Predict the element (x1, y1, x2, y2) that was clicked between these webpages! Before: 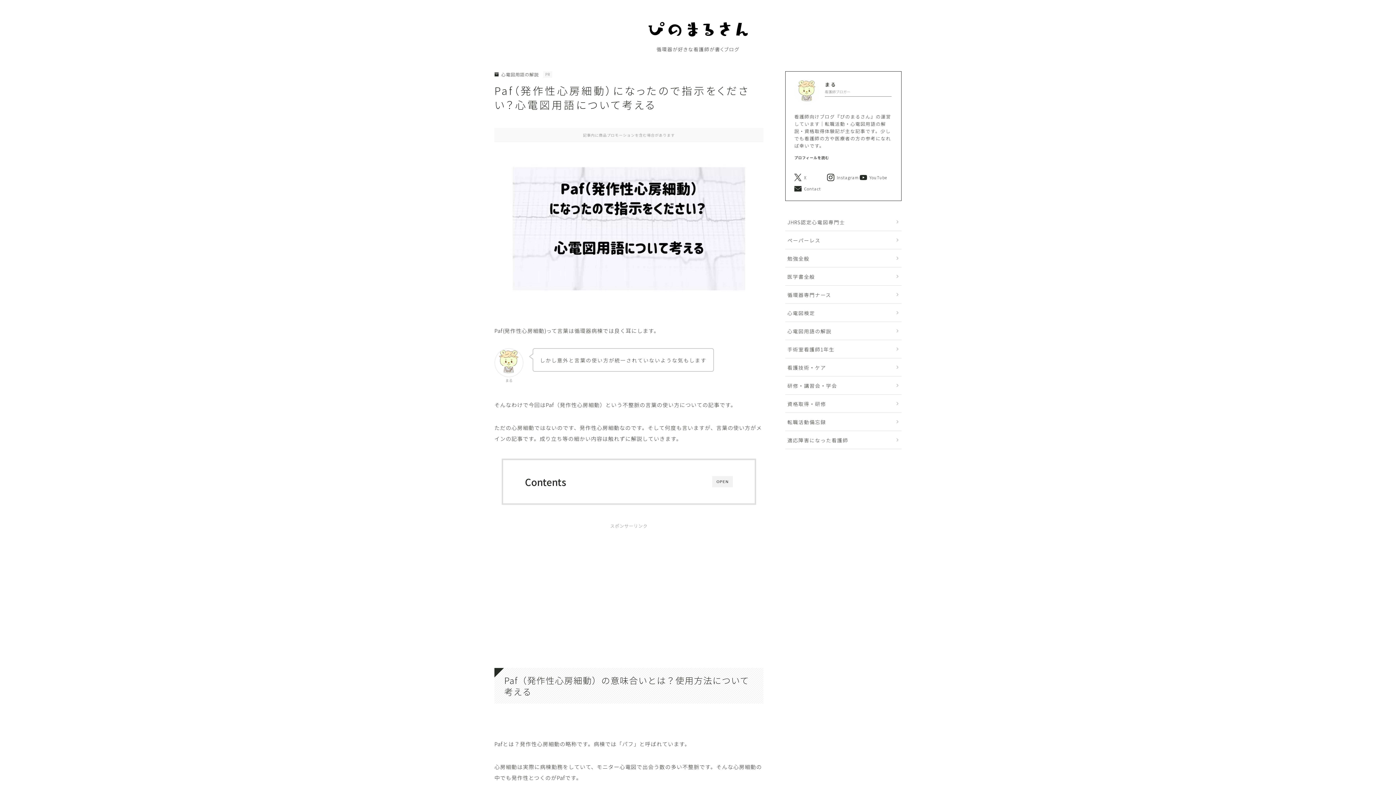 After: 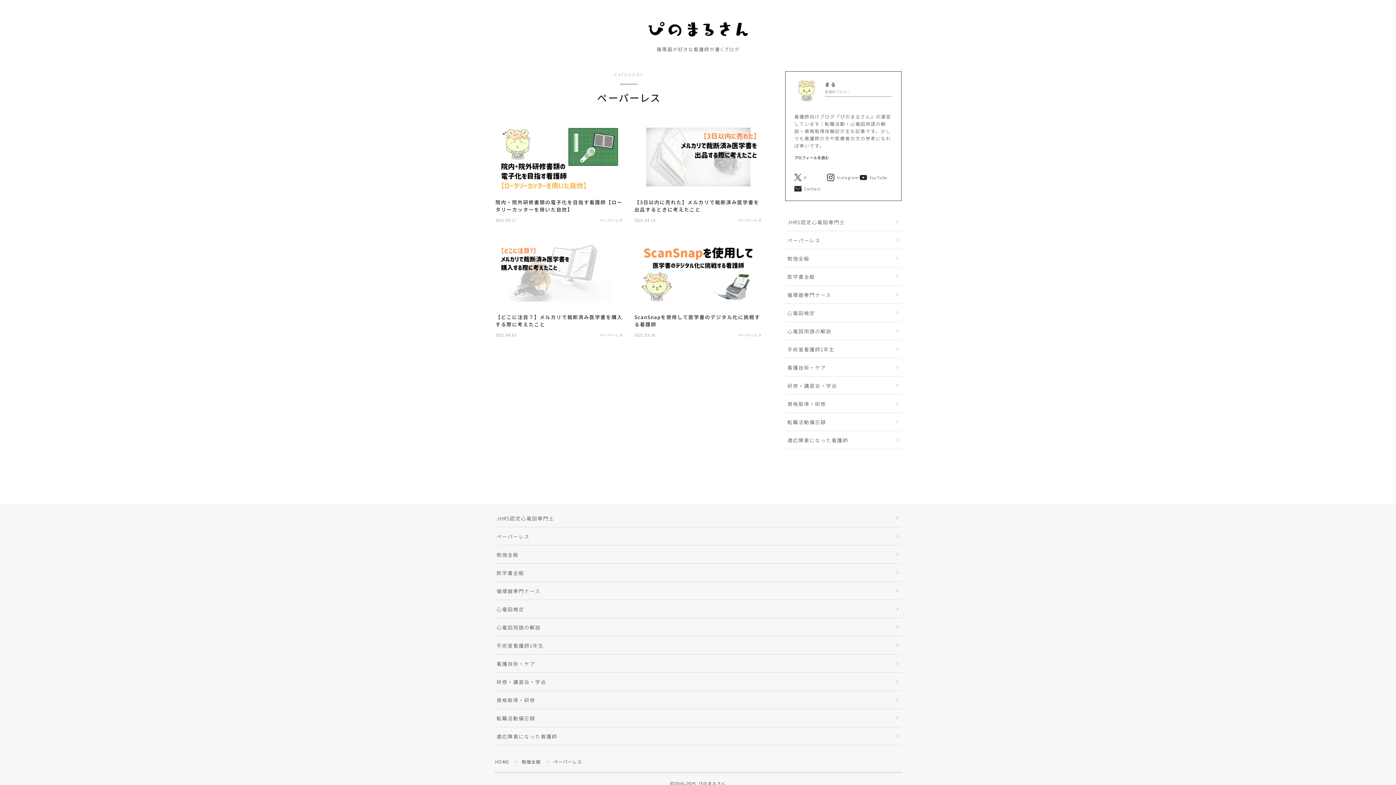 Action: bbox: (785, 230, 901, 249) label: ペーパーレス